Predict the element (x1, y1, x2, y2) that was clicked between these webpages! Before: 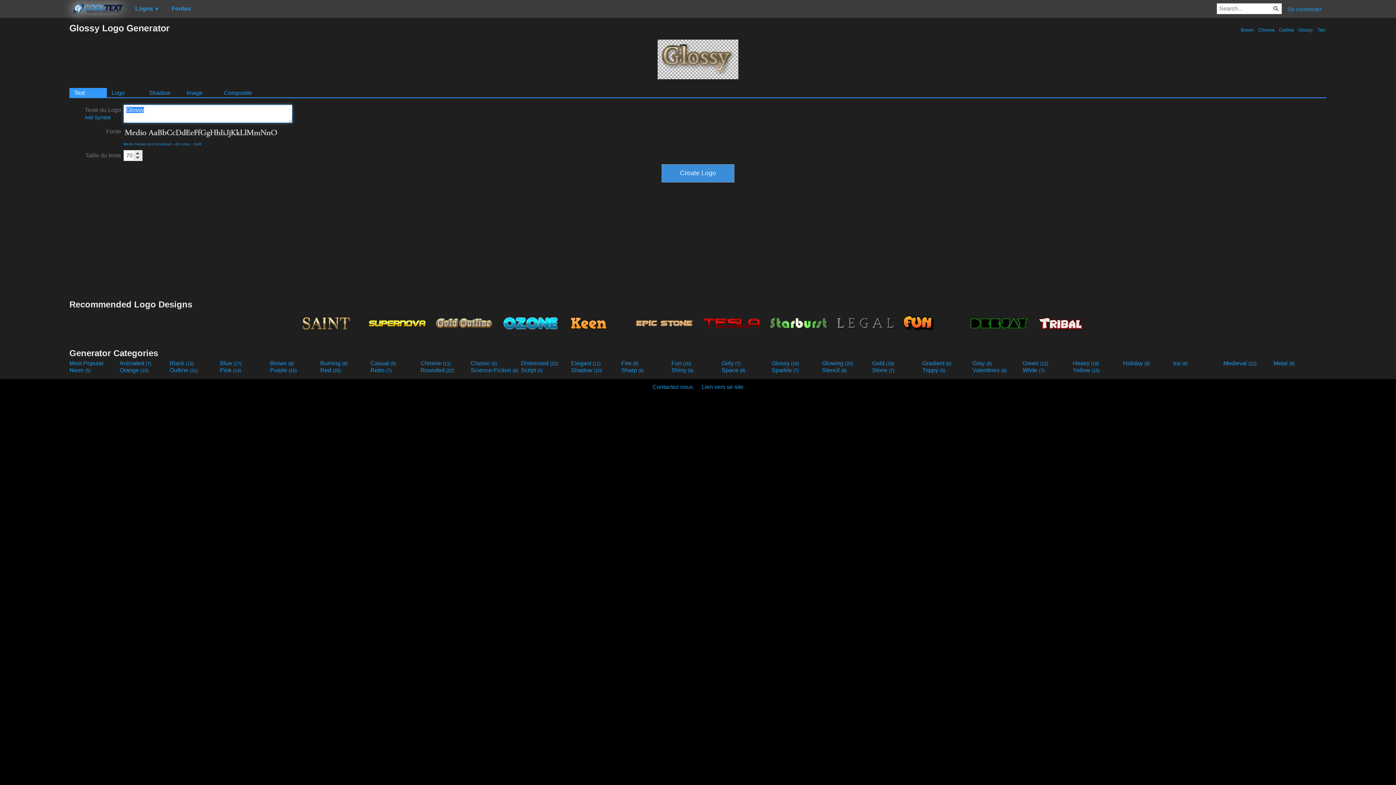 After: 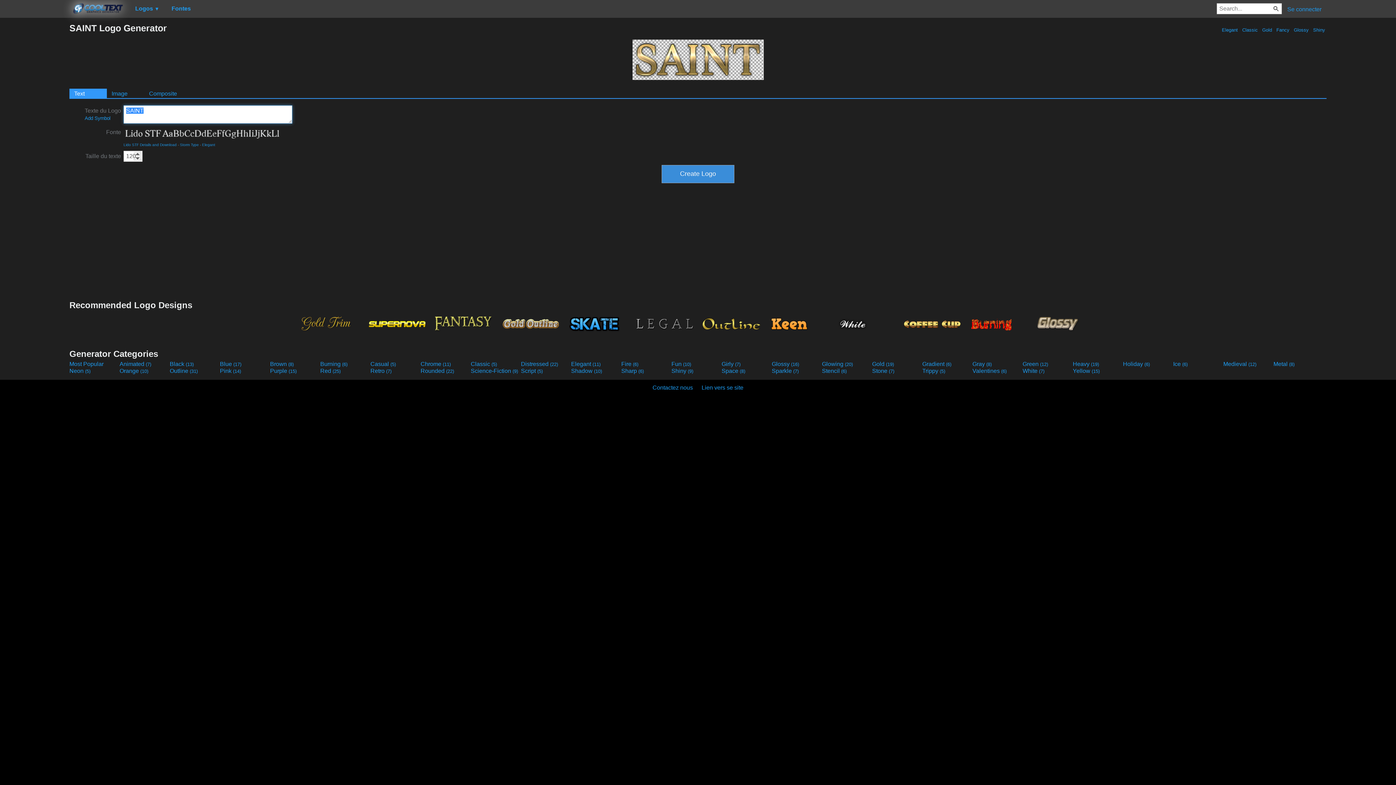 Action: bbox: (297, 311, 362, 334)